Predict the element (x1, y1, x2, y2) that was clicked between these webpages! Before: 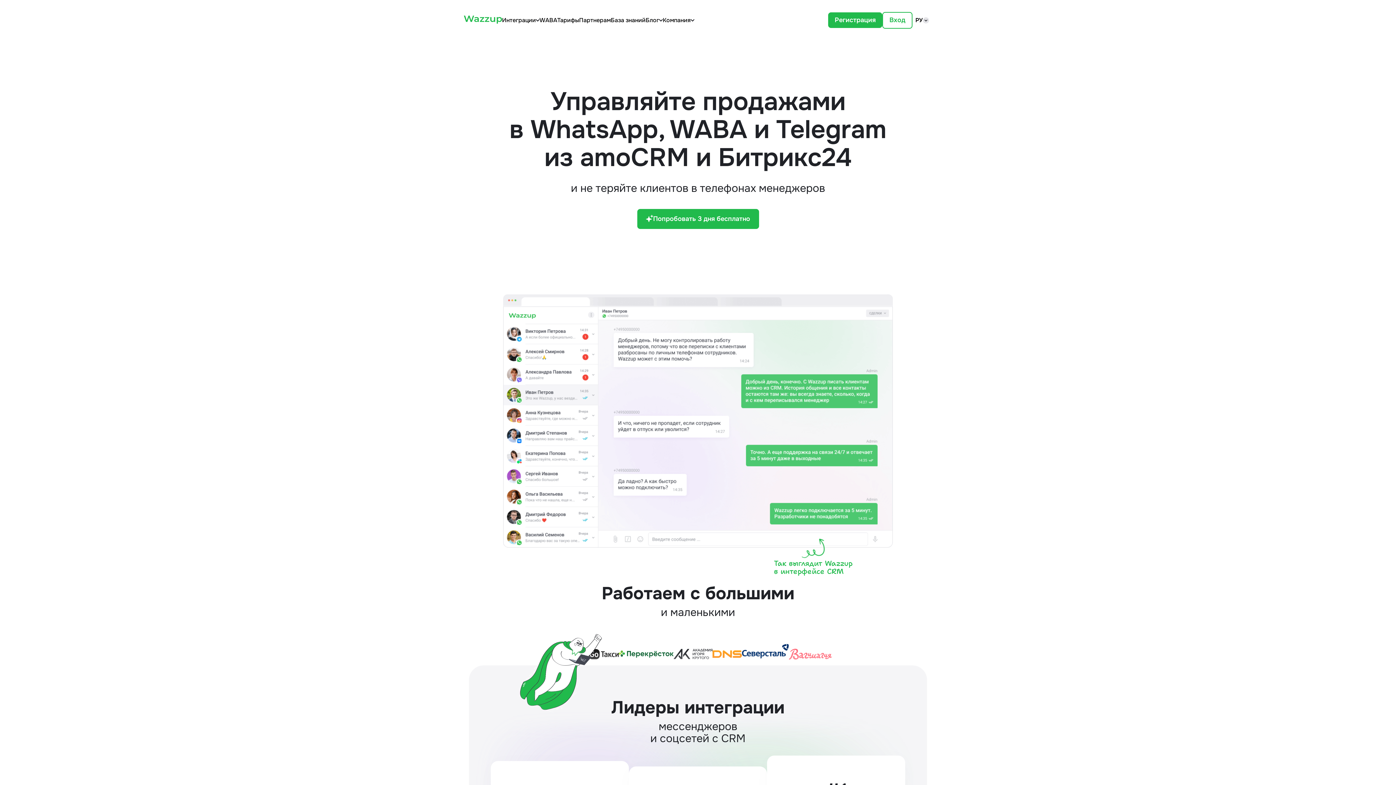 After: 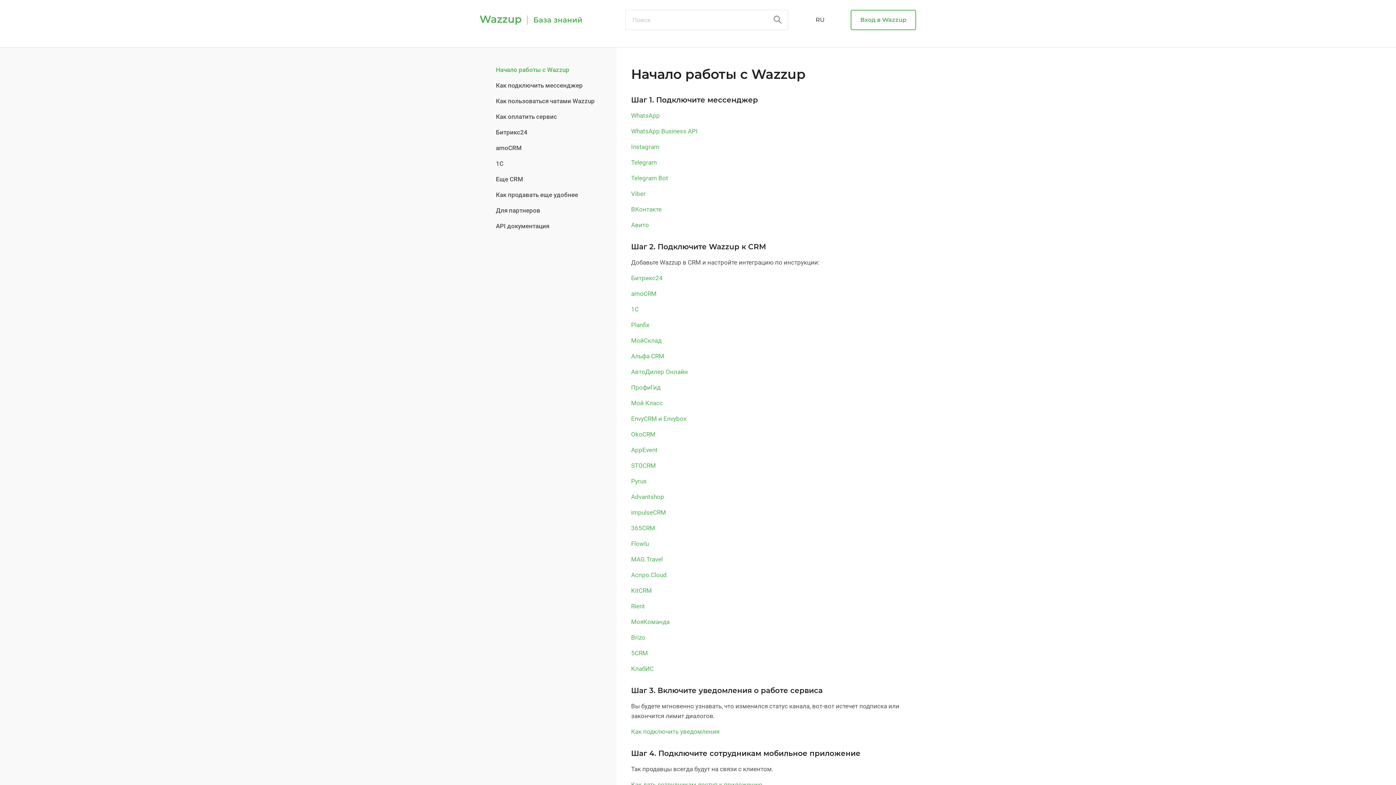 Action: label: База знаний bbox: (610, 16, 645, 23)